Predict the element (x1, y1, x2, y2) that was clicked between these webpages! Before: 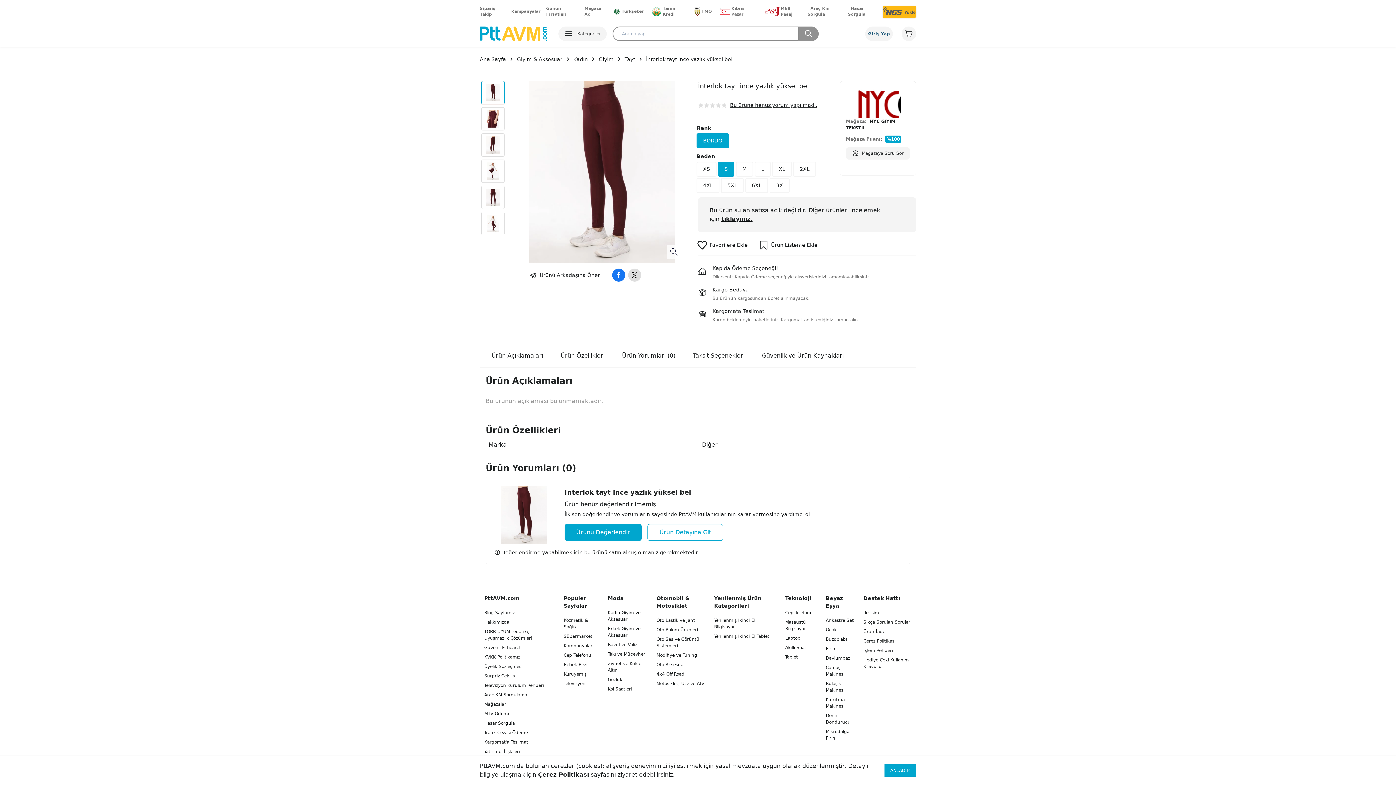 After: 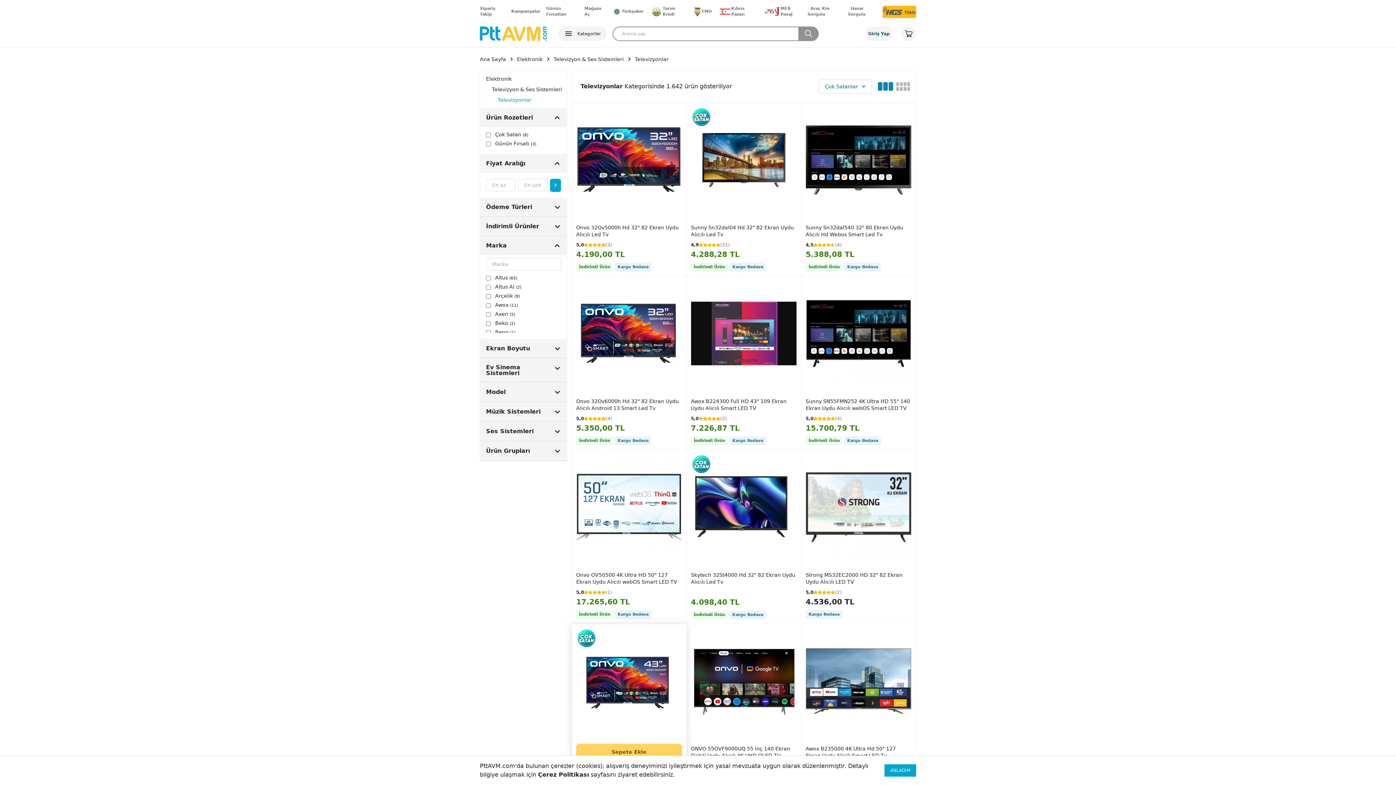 Action: label: Televizyon bbox: (563, 681, 585, 686)